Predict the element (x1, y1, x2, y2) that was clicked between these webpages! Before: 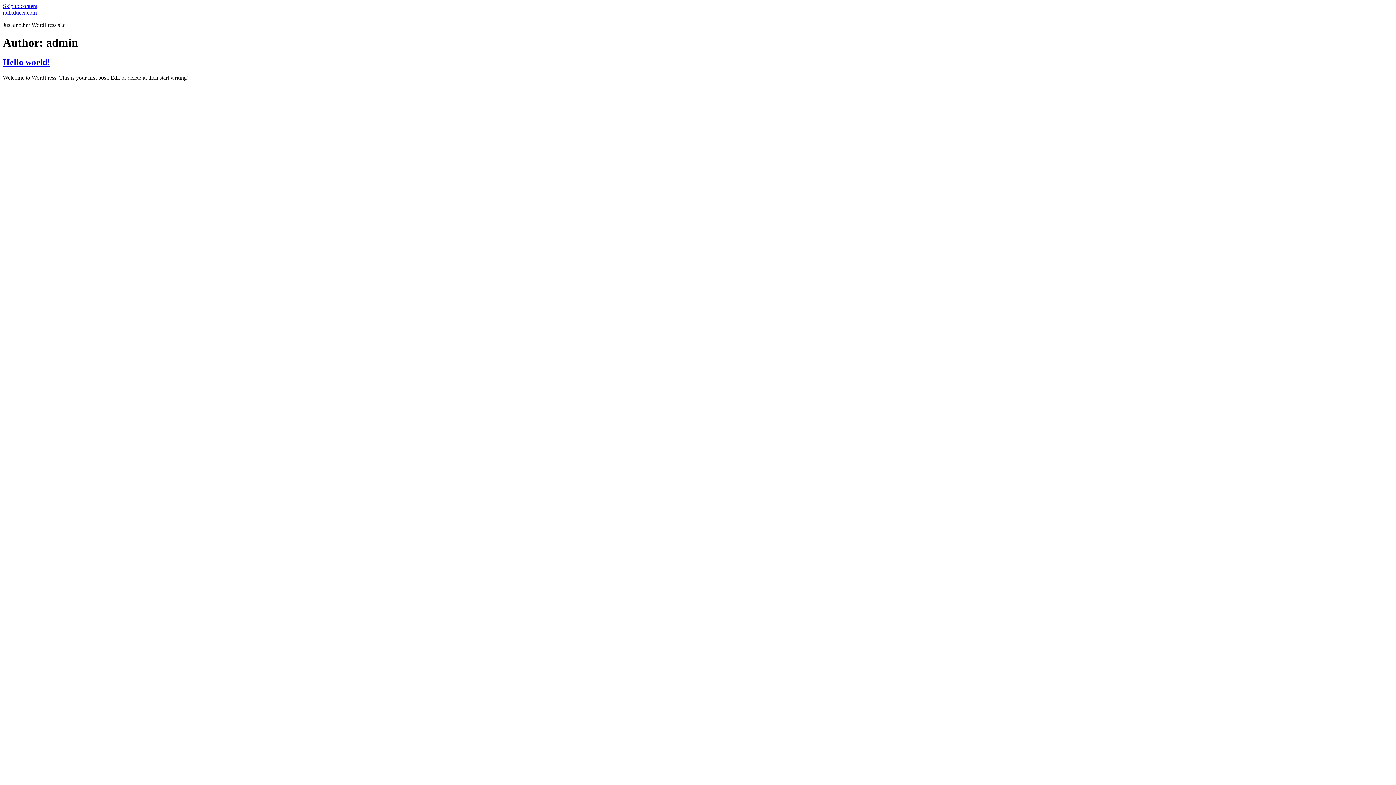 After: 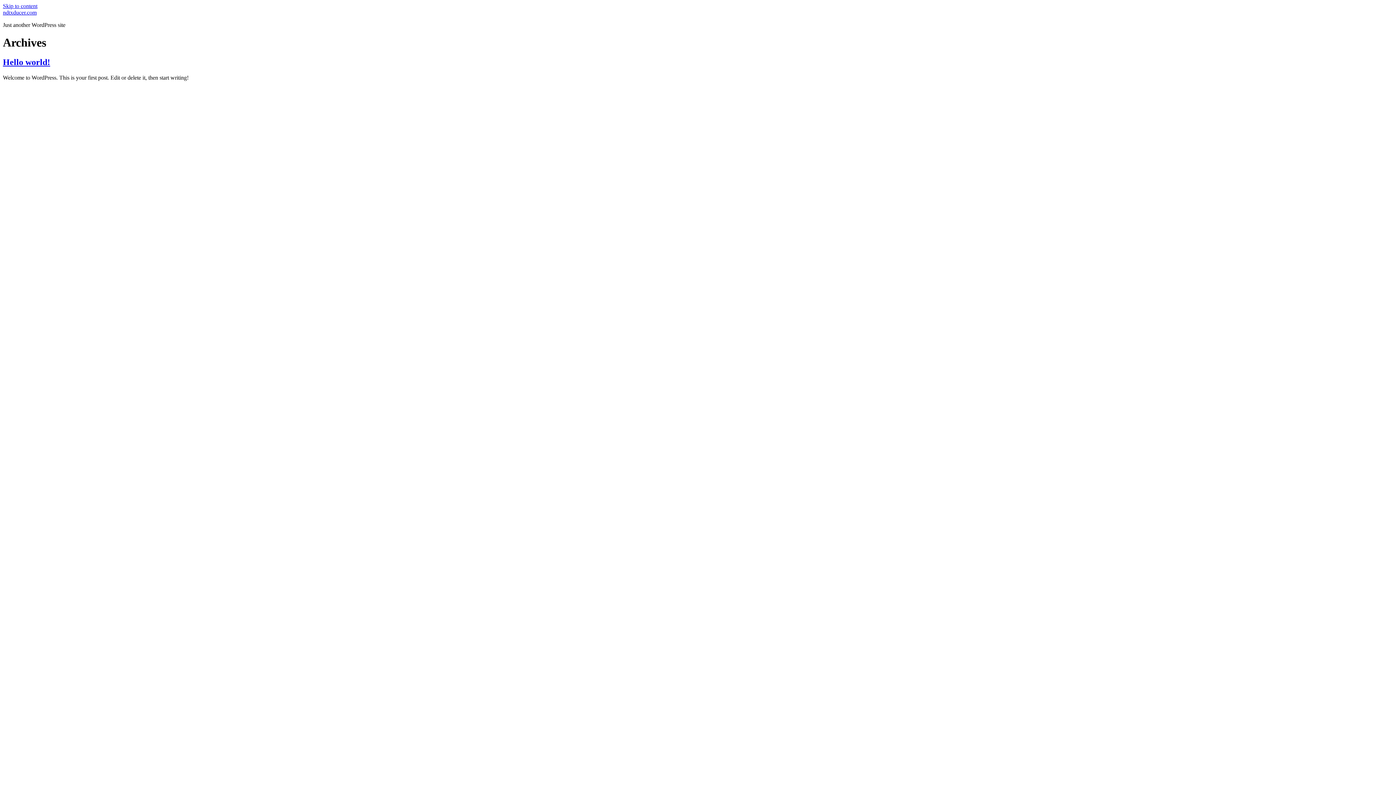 Action: label: ndtxducer.com bbox: (2, 9, 36, 15)